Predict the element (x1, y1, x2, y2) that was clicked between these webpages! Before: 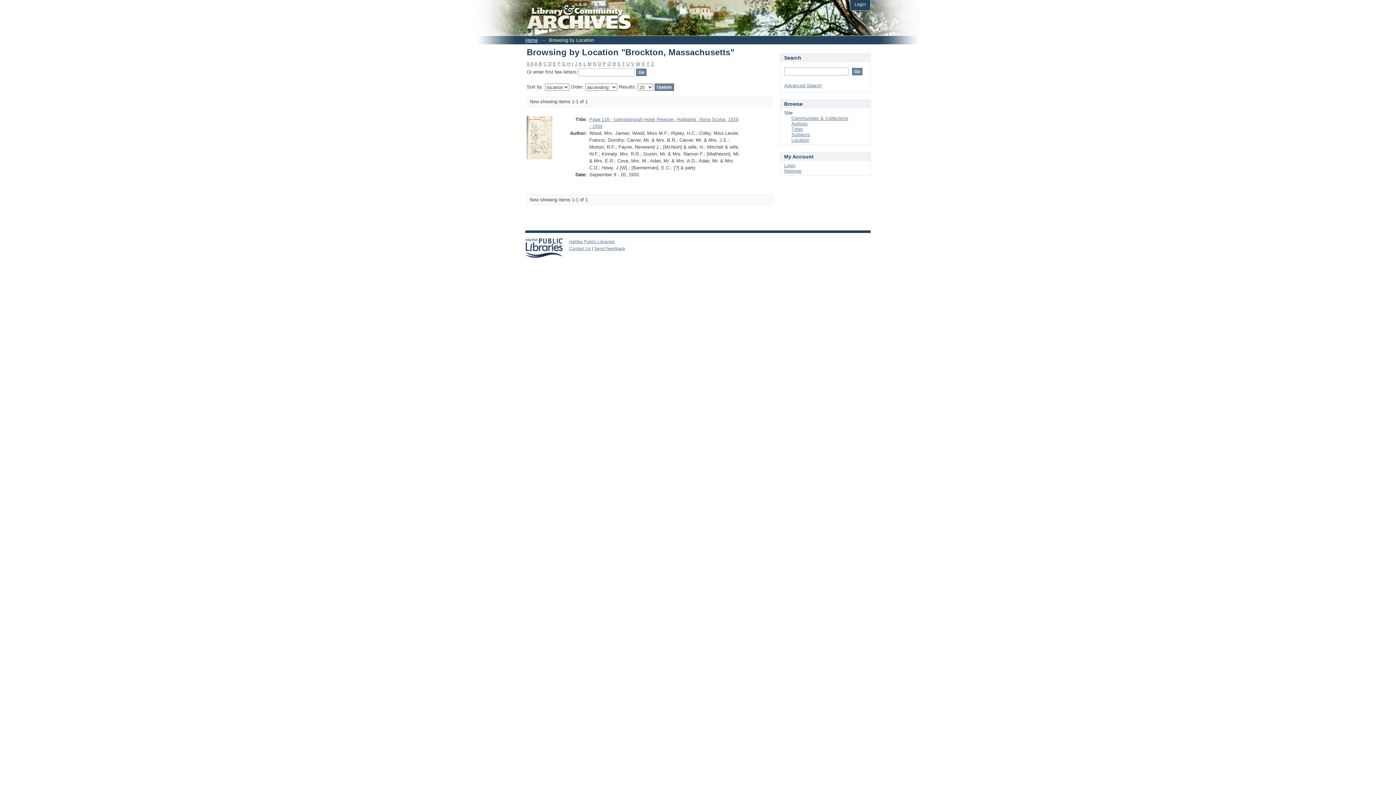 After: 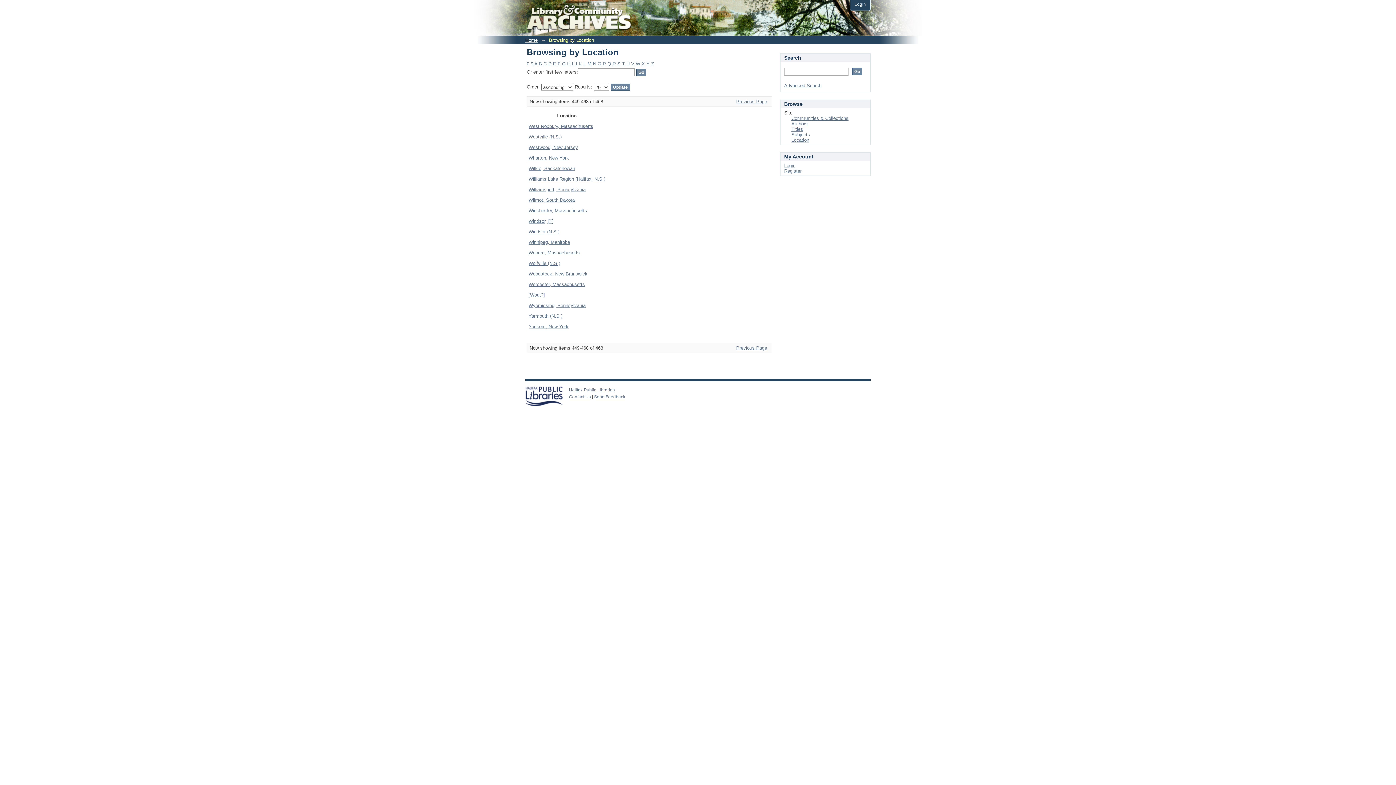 Action: bbox: (651, 61, 654, 66) label: Z